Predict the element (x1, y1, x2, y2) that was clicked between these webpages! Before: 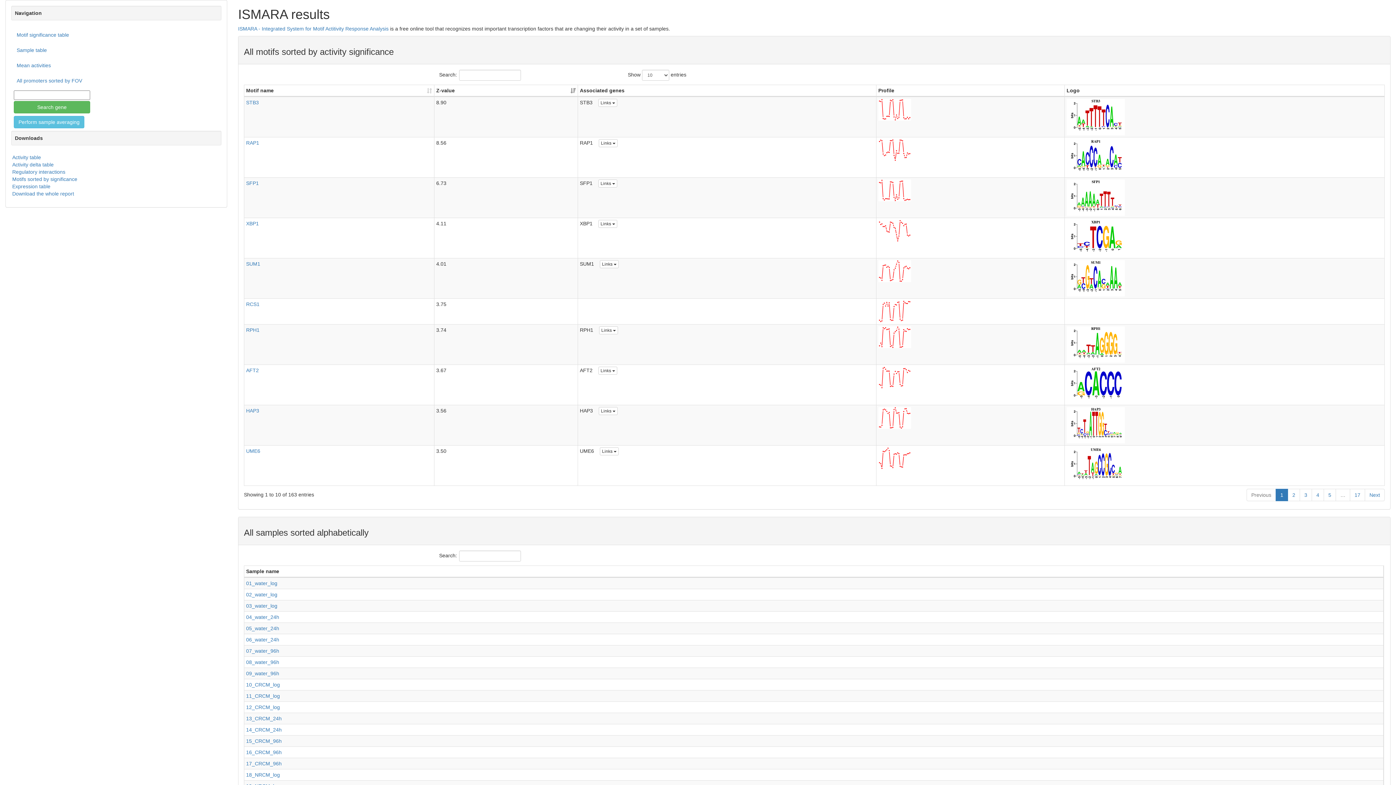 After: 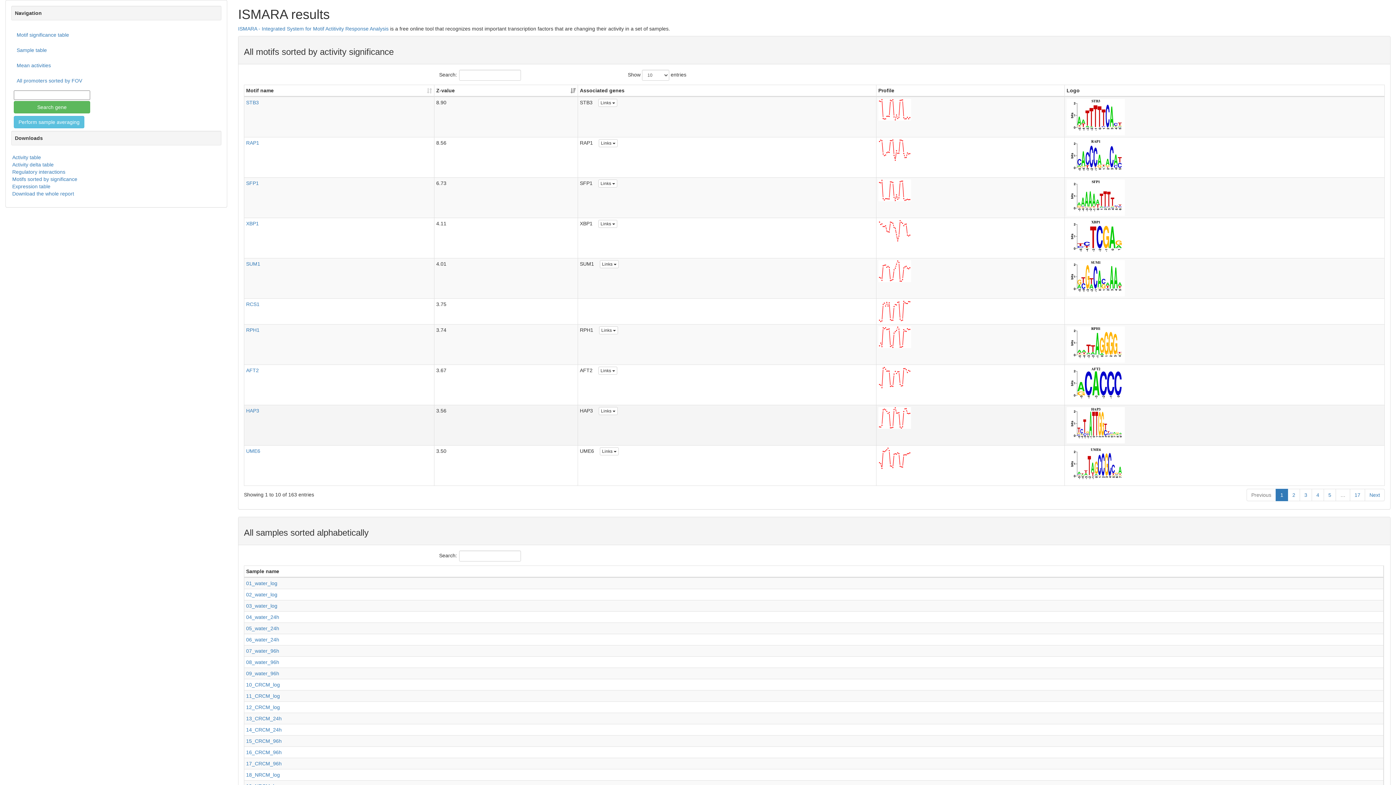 Action: bbox: (878, 414, 911, 420)